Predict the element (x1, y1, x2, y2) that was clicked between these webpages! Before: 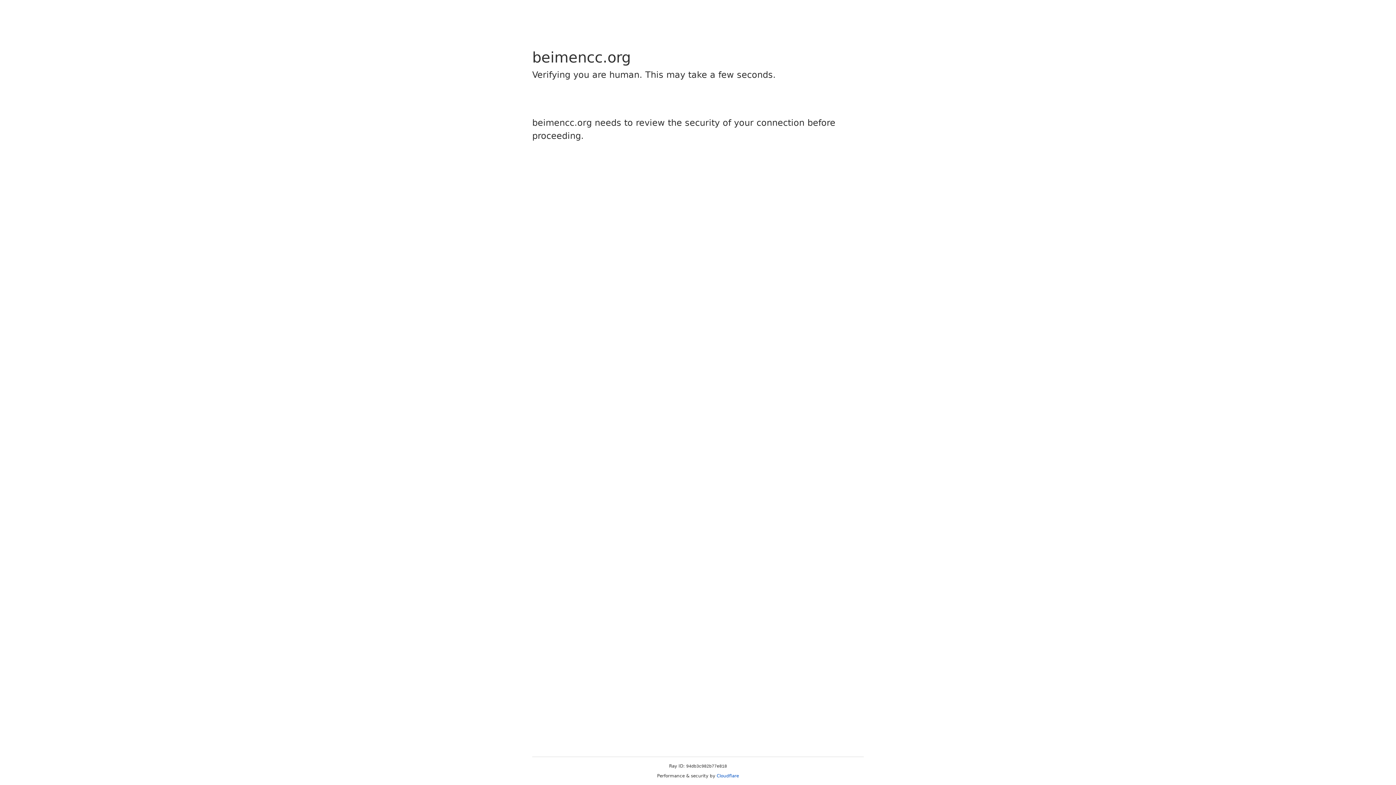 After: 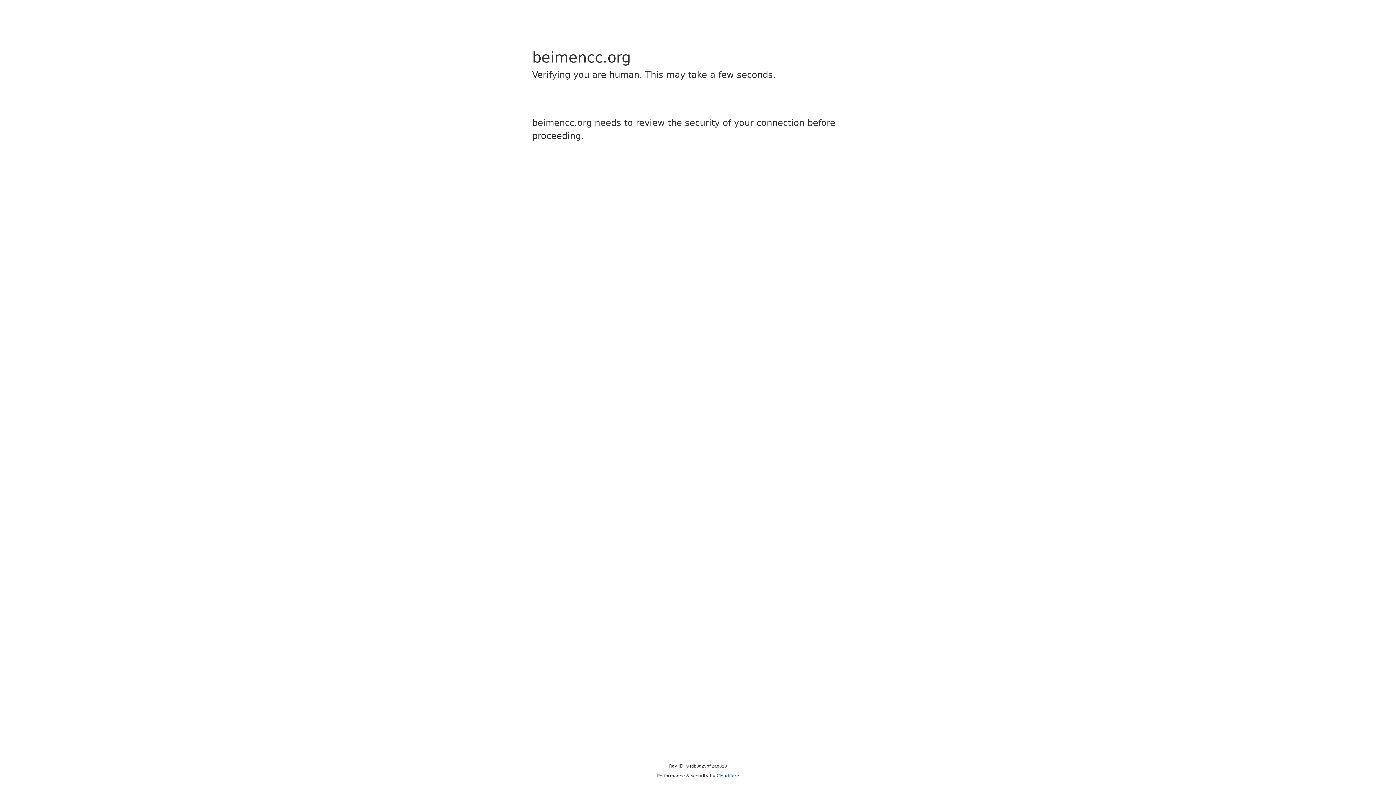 Action: bbox: (716, 773, 739, 778) label: Cloudflare